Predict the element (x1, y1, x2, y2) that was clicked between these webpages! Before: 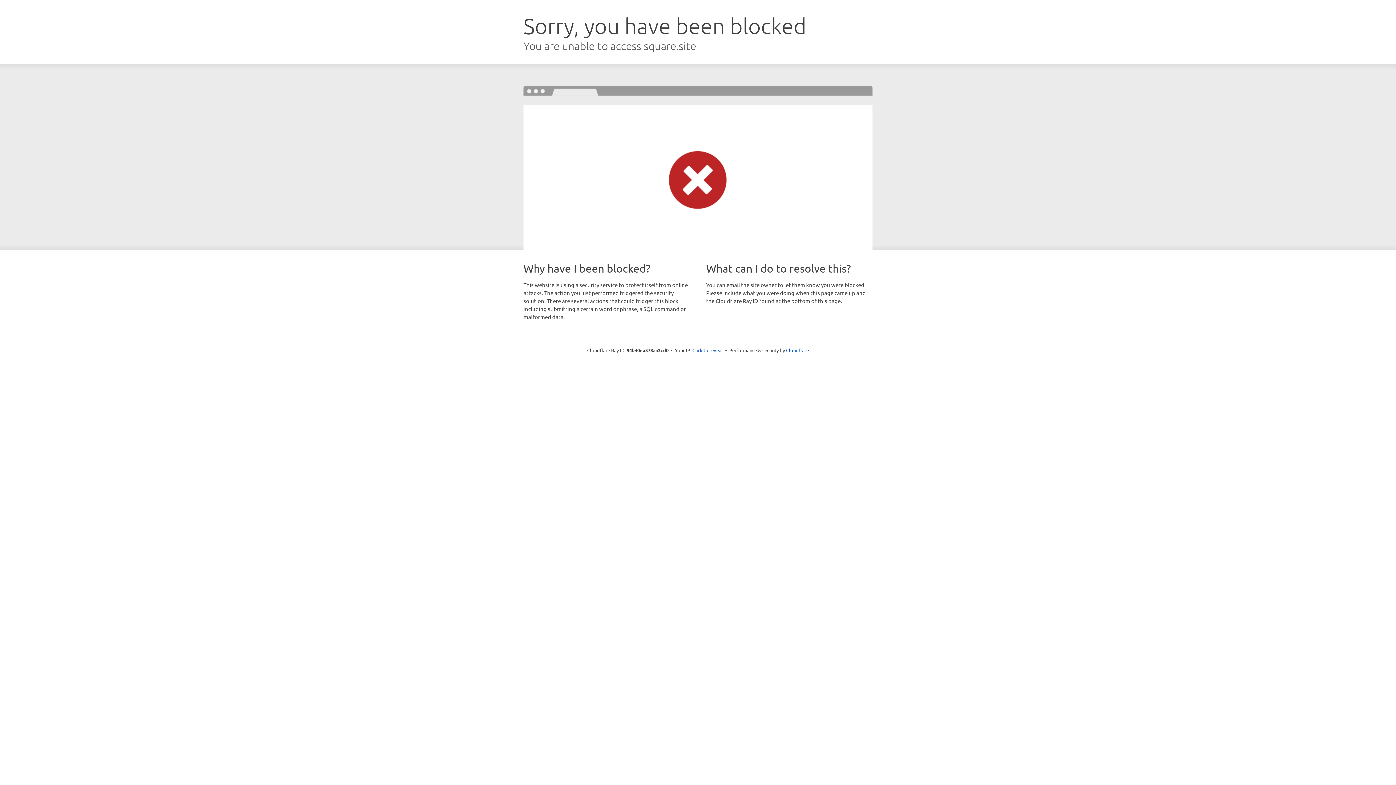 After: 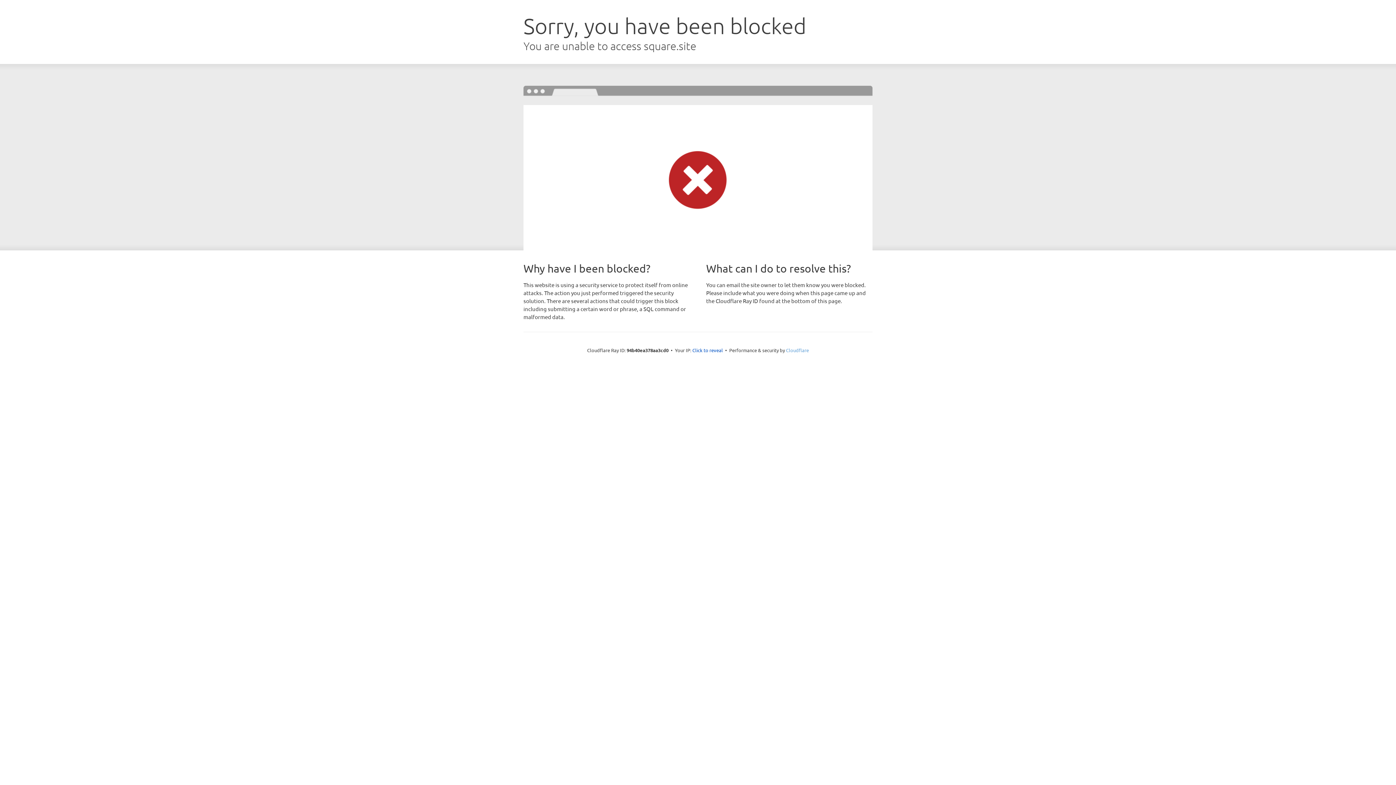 Action: bbox: (786, 347, 809, 353) label: Cloudflare